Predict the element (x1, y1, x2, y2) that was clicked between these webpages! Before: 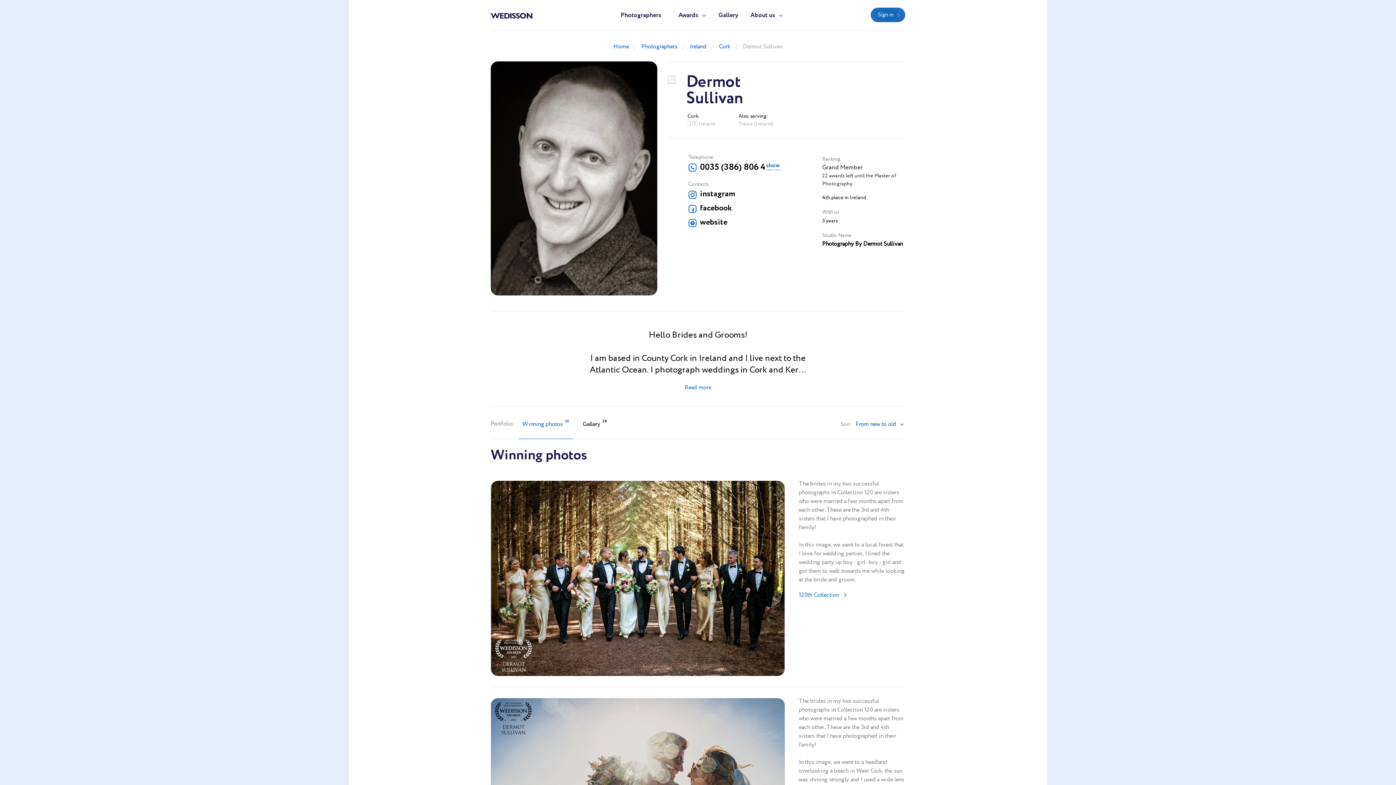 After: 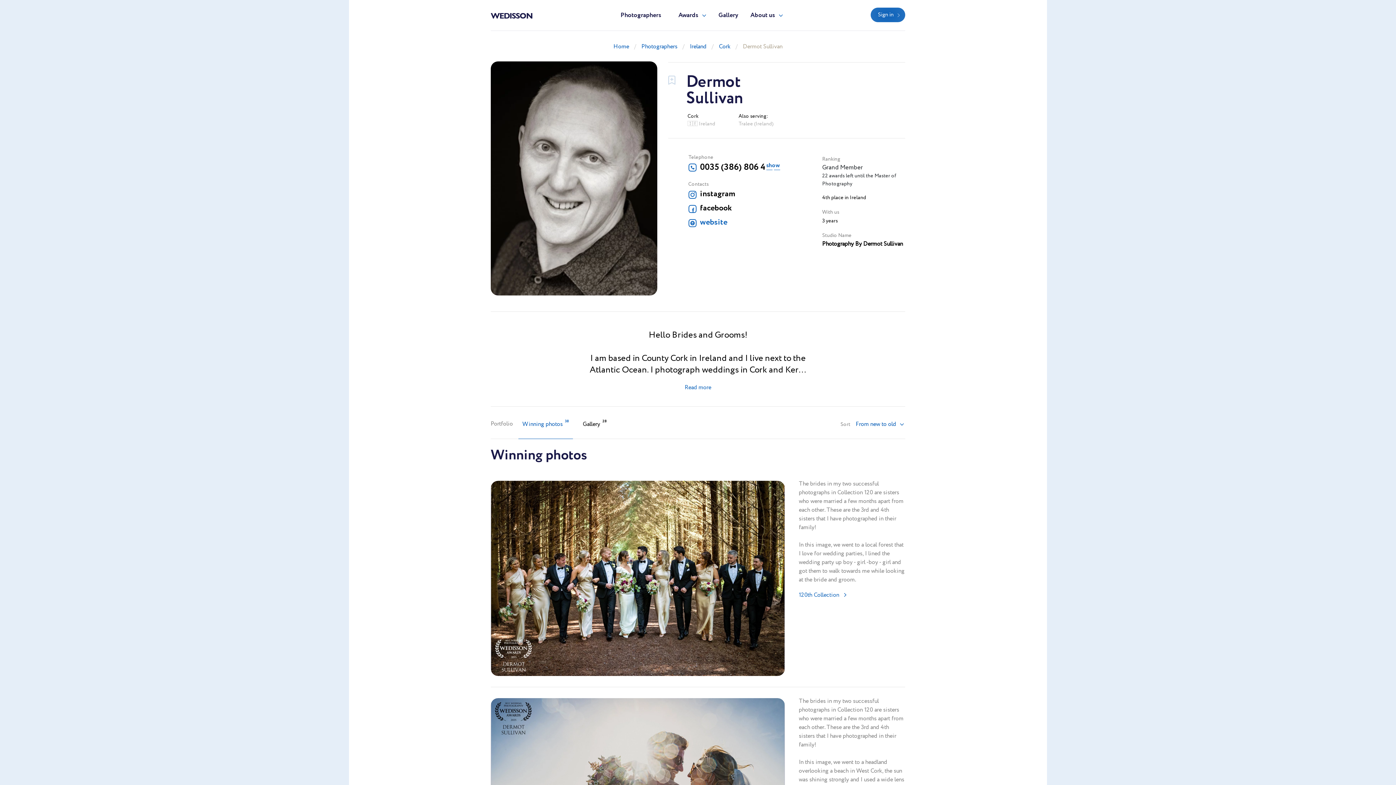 Action: bbox: (688, 216, 727, 228) label: website